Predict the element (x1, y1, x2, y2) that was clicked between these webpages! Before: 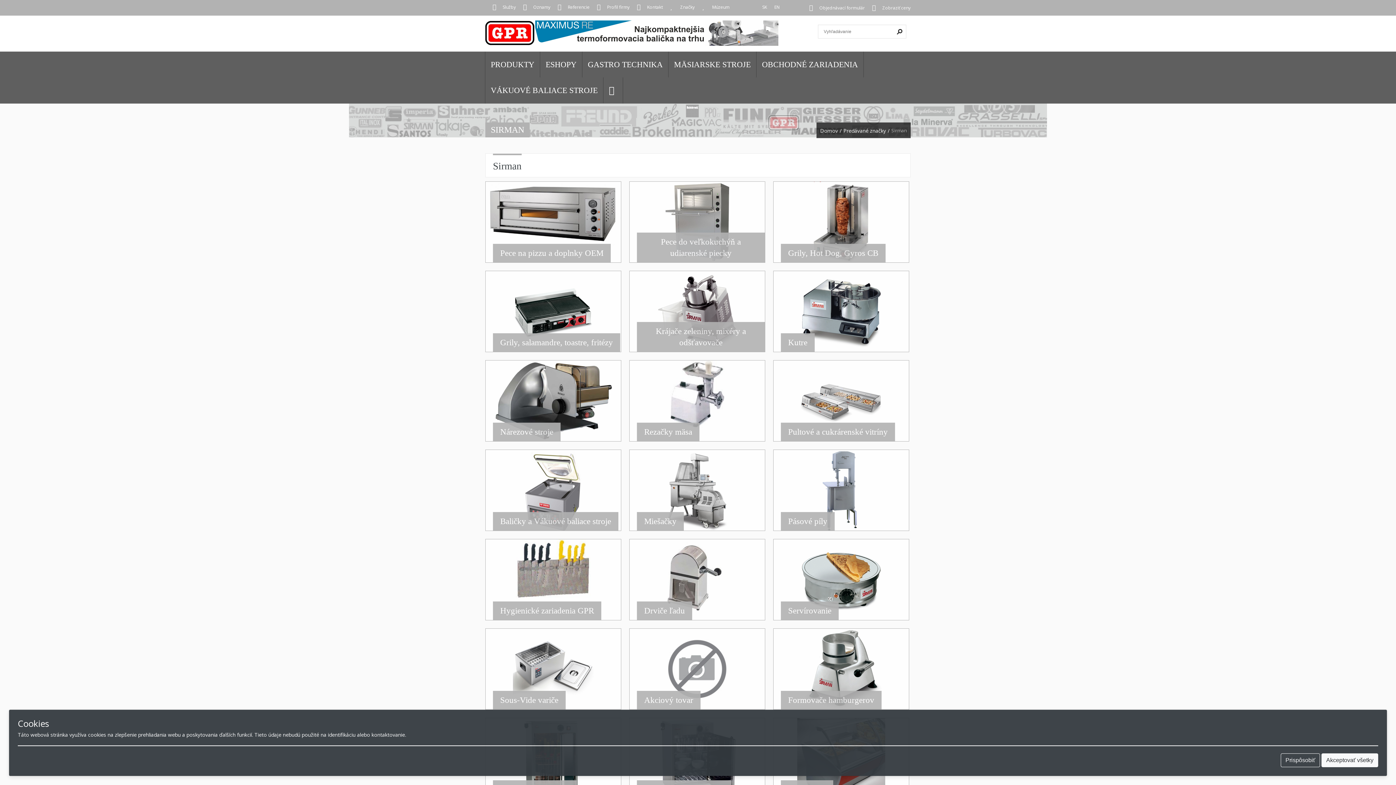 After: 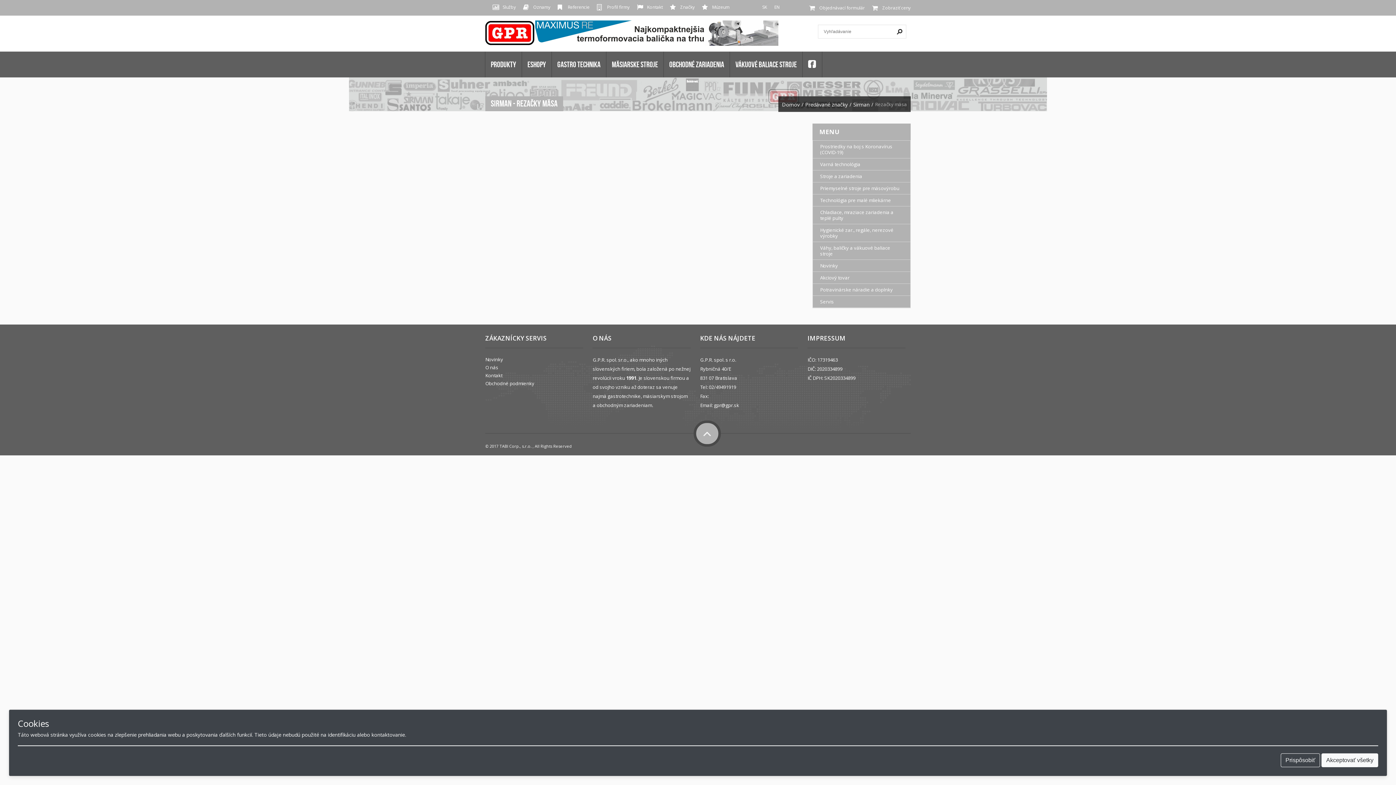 Action: bbox: (629, 360, 765, 441)